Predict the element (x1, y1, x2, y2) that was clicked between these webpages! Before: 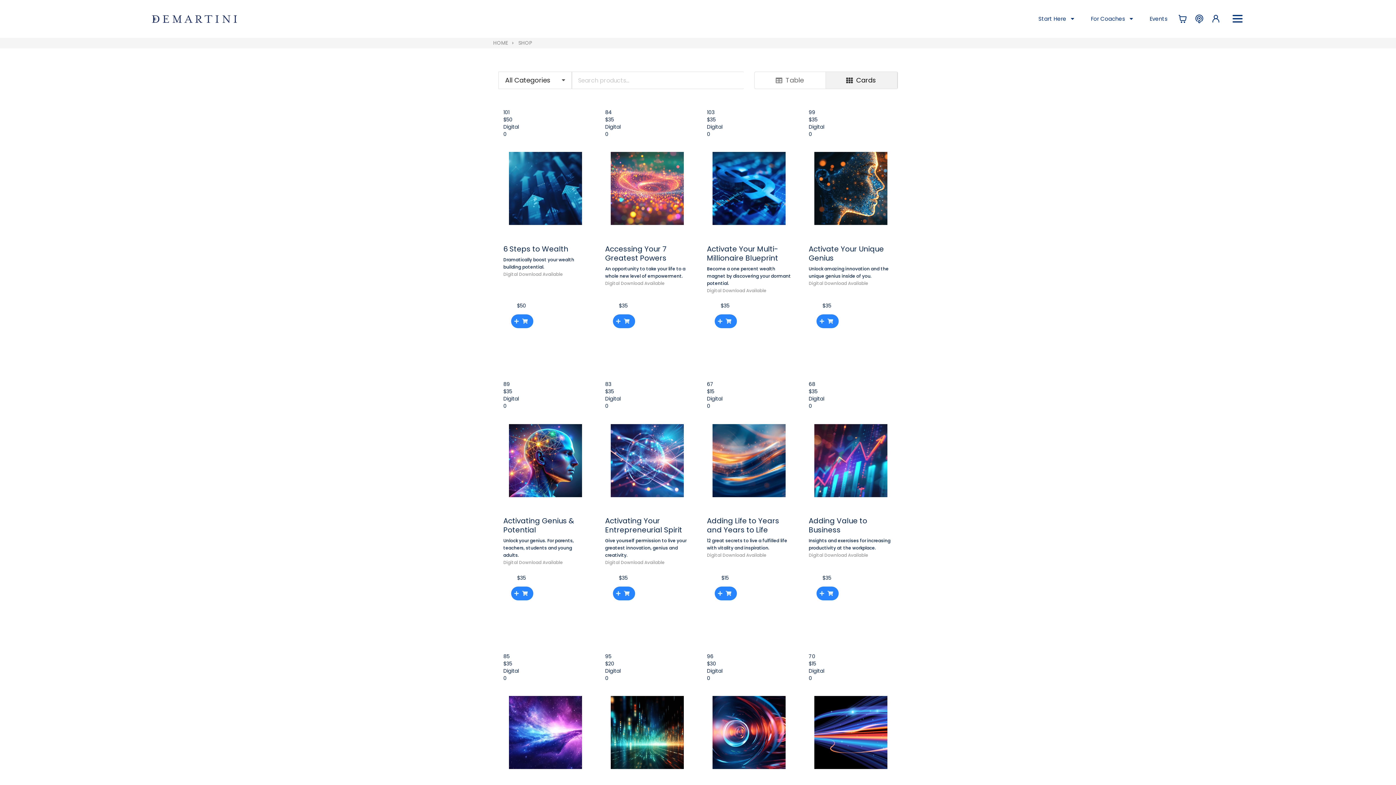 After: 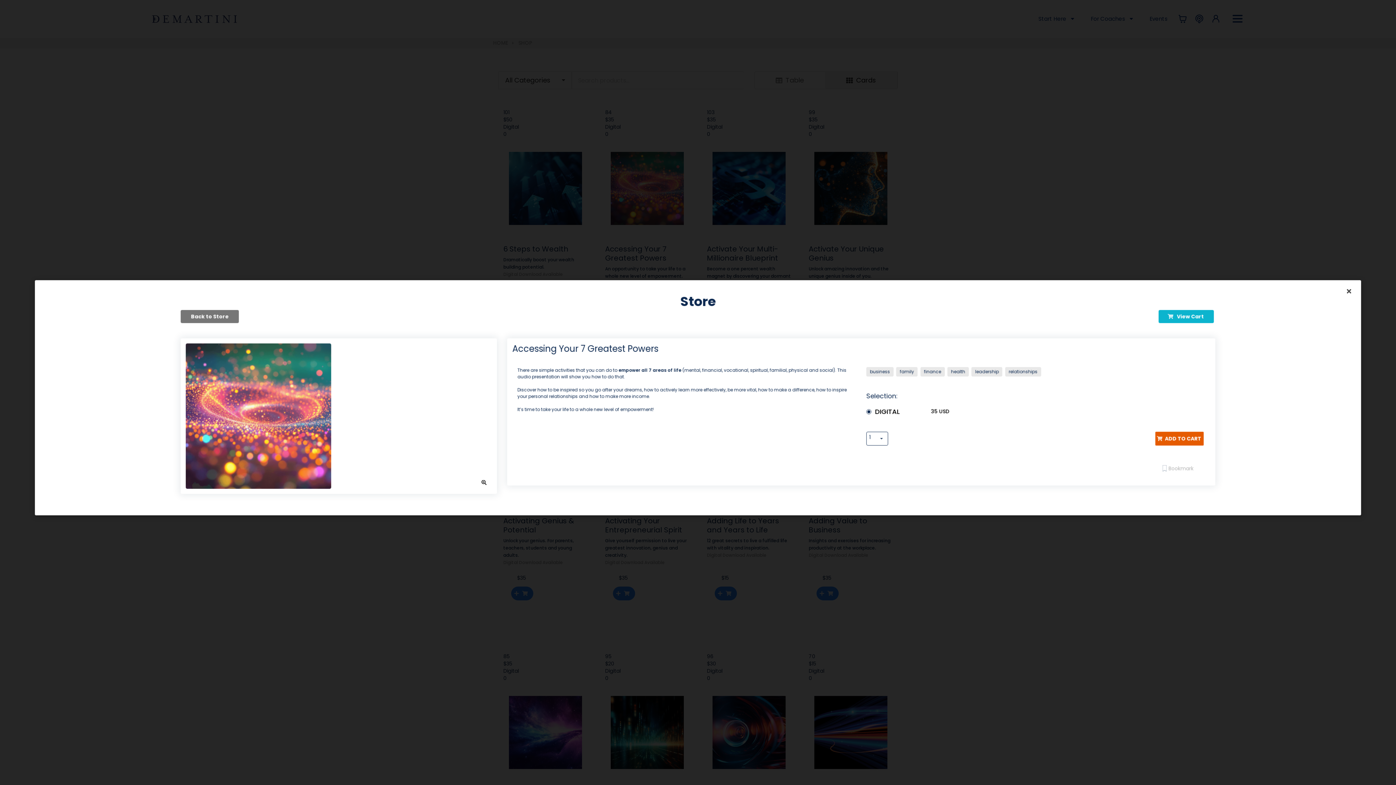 Action: bbox: (612, 314, 635, 328)